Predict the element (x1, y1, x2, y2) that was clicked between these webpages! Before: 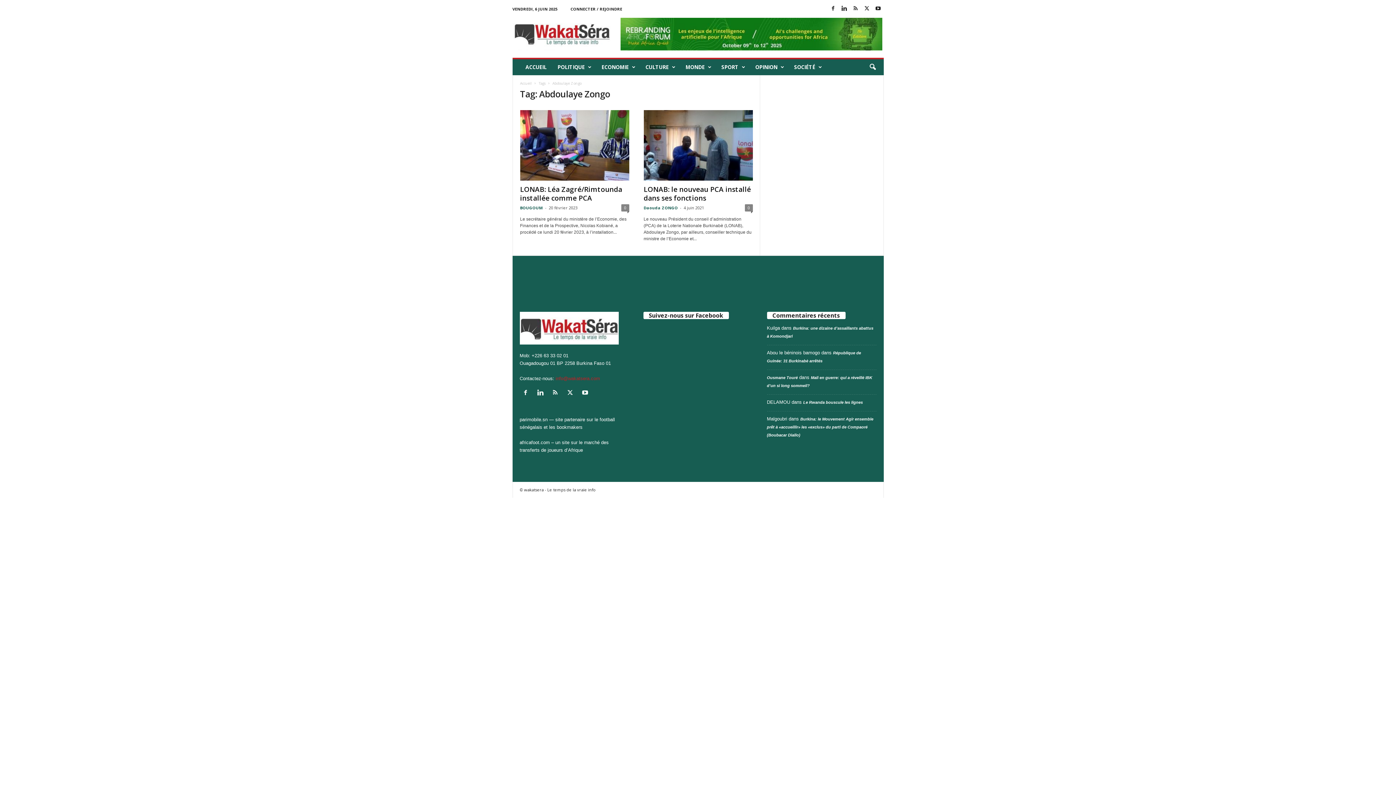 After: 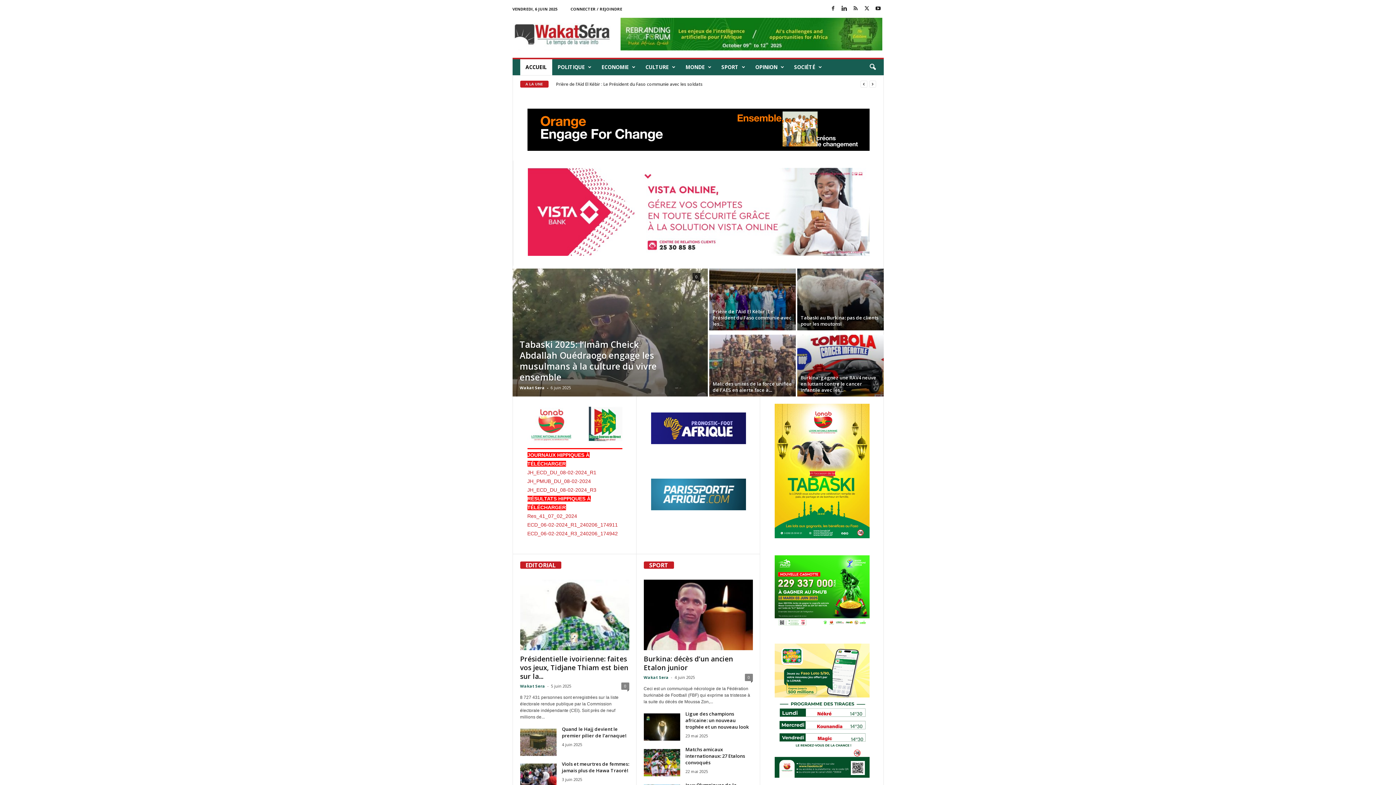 Action: bbox: (519, 312, 629, 344)